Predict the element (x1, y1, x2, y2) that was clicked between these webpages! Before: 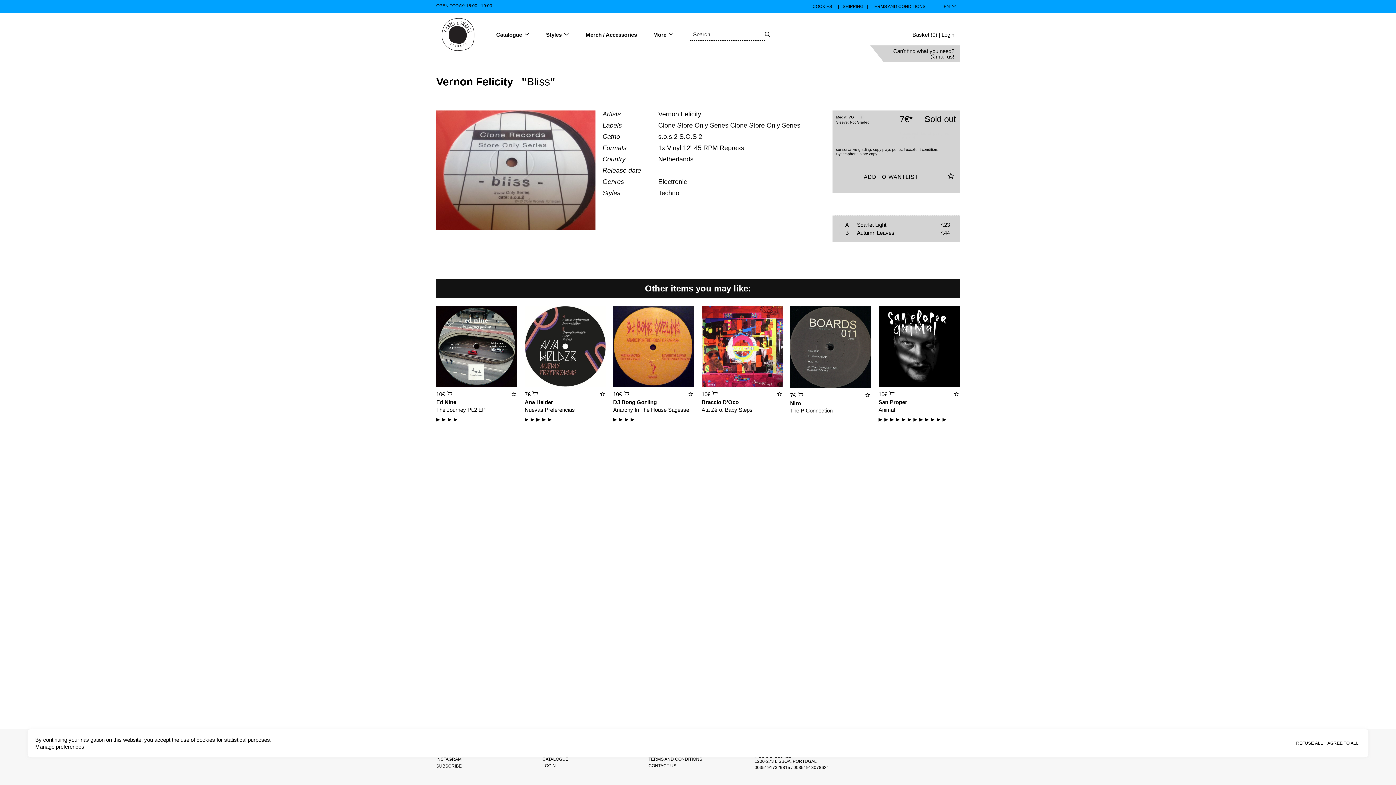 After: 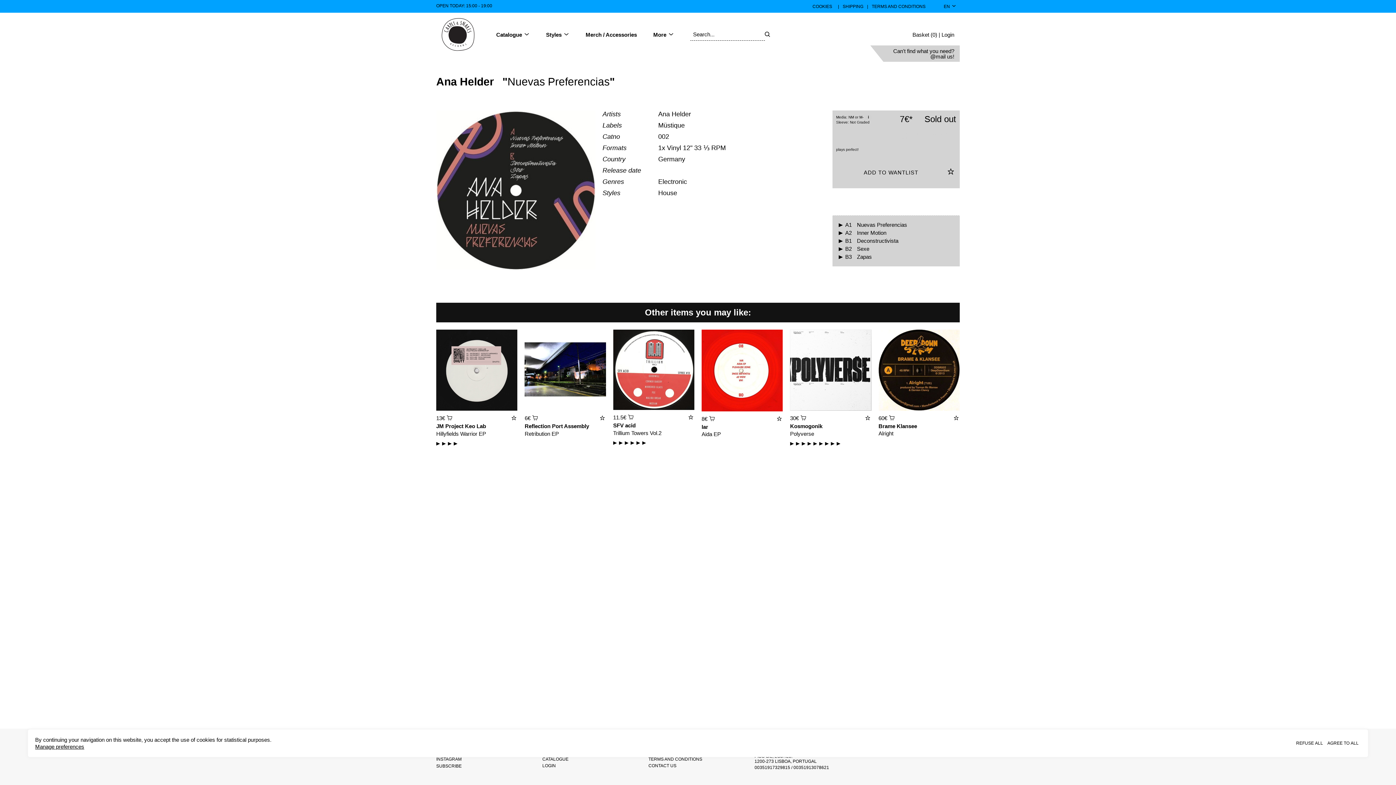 Action: label: Nuevas Preferencias bbox: (524, 406, 606, 413)